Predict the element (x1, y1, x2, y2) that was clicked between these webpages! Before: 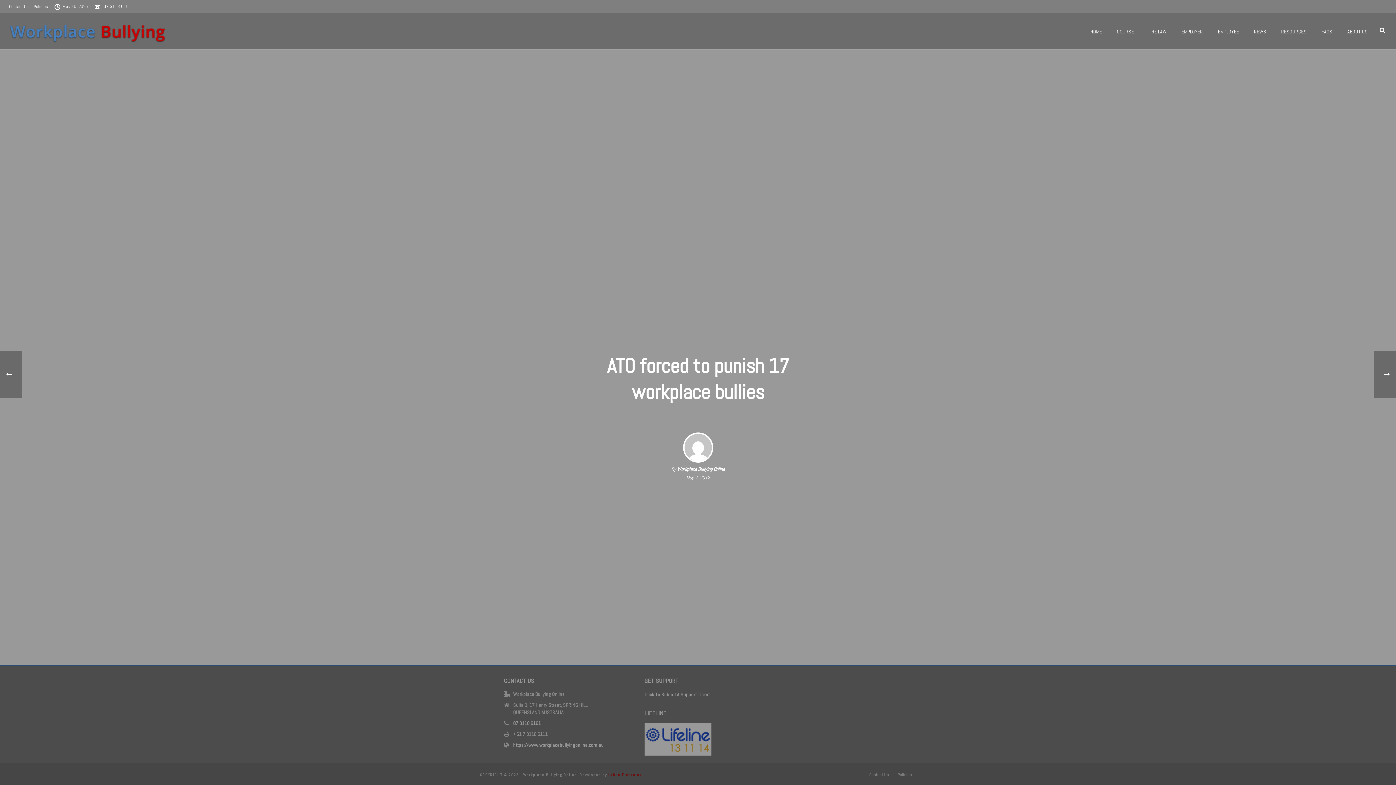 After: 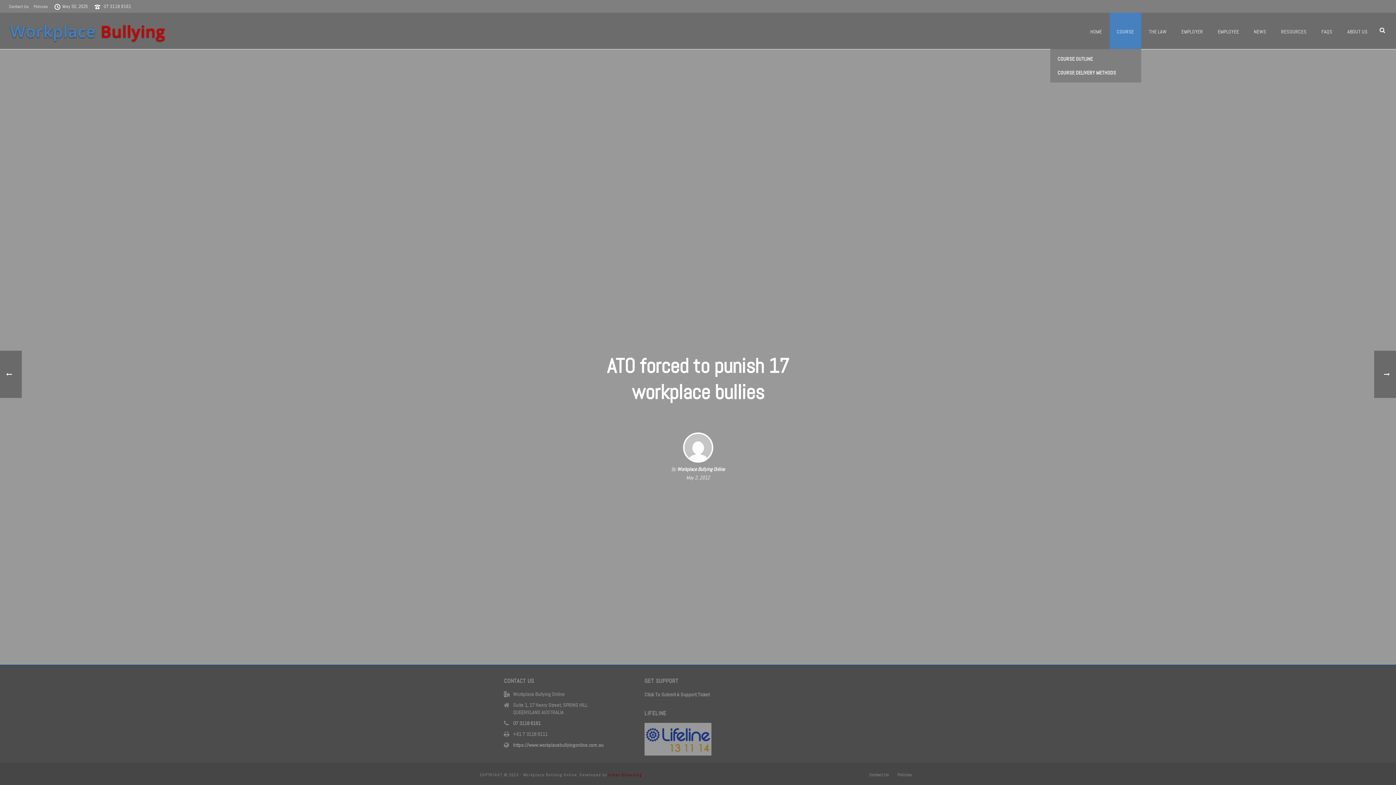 Action: label: COURSE bbox: (1109, 12, 1141, 49)